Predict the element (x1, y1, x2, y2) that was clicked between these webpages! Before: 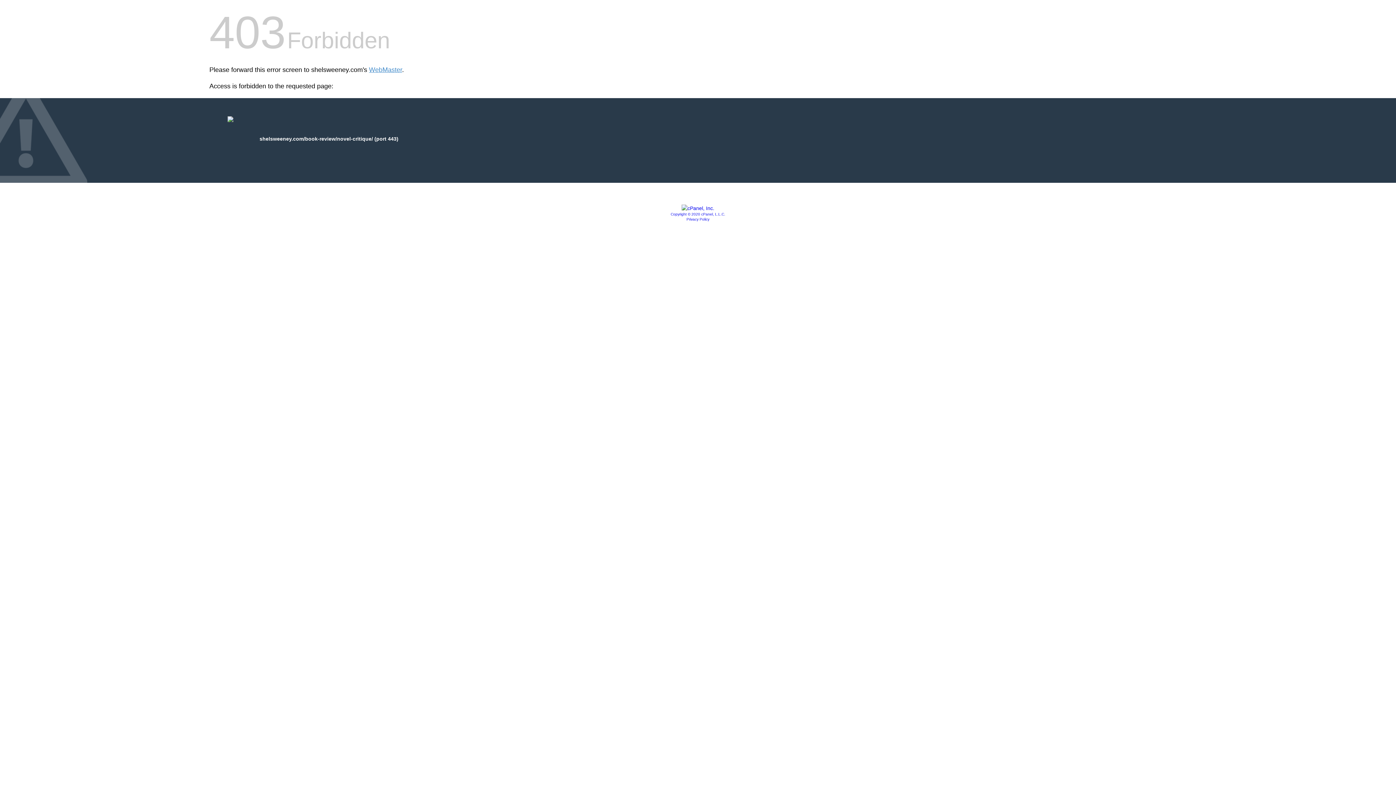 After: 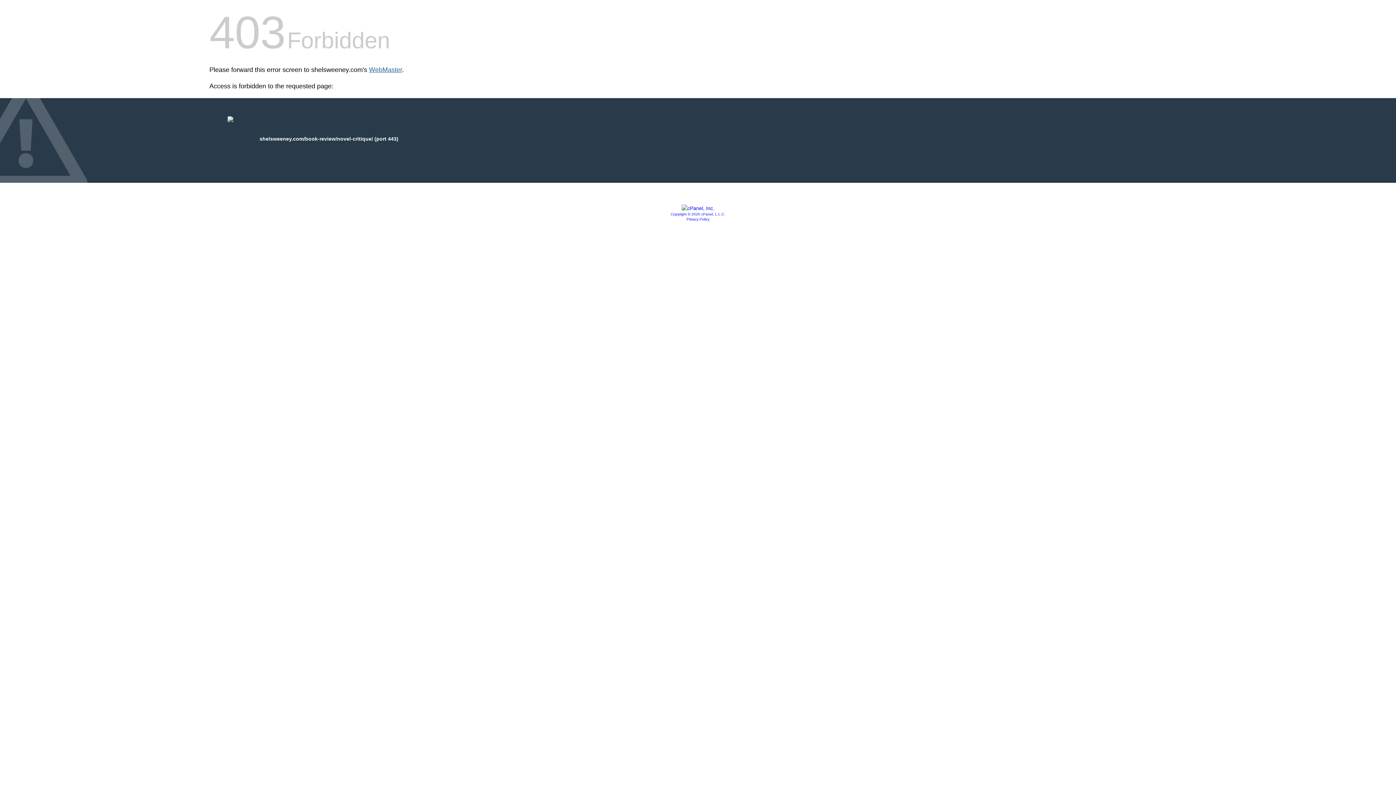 Action: bbox: (369, 66, 402, 73) label: WebMaster